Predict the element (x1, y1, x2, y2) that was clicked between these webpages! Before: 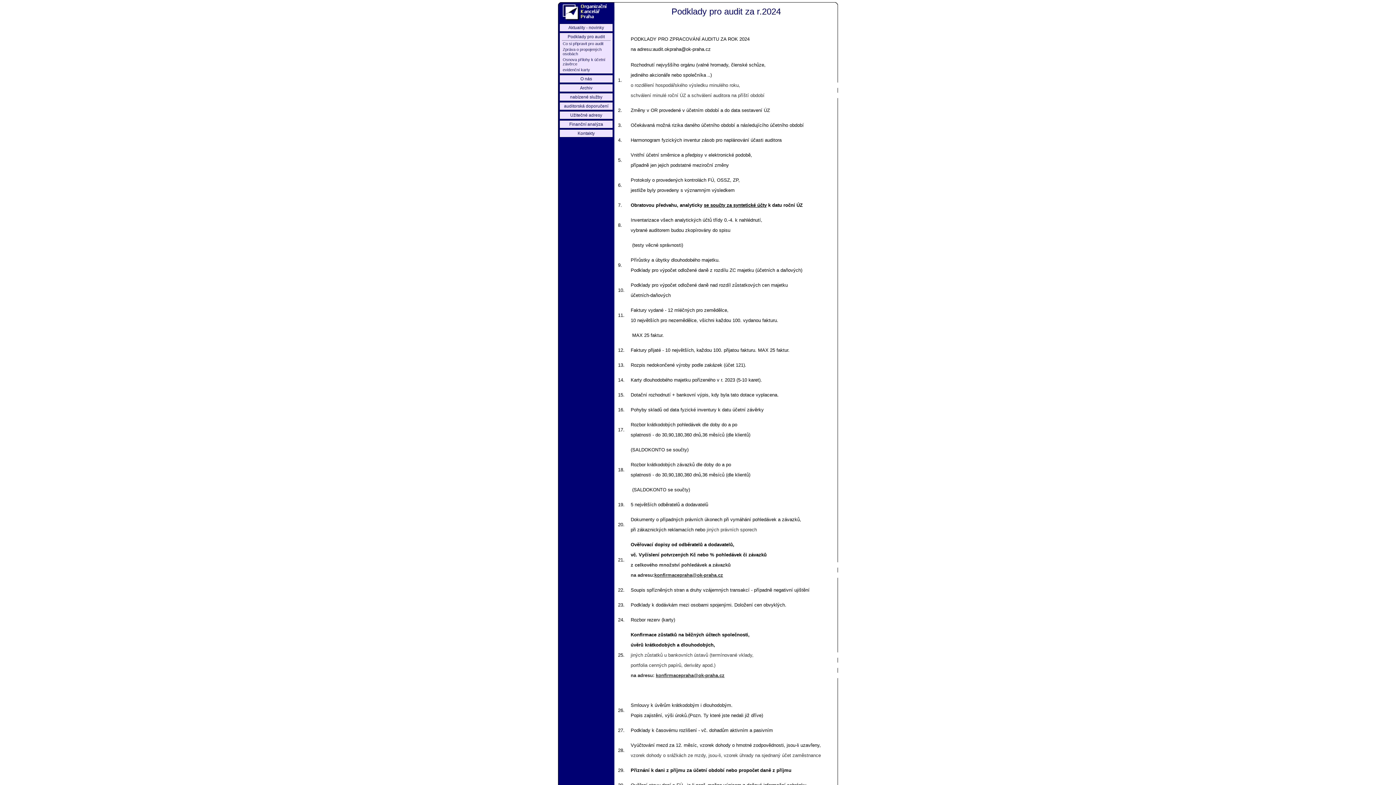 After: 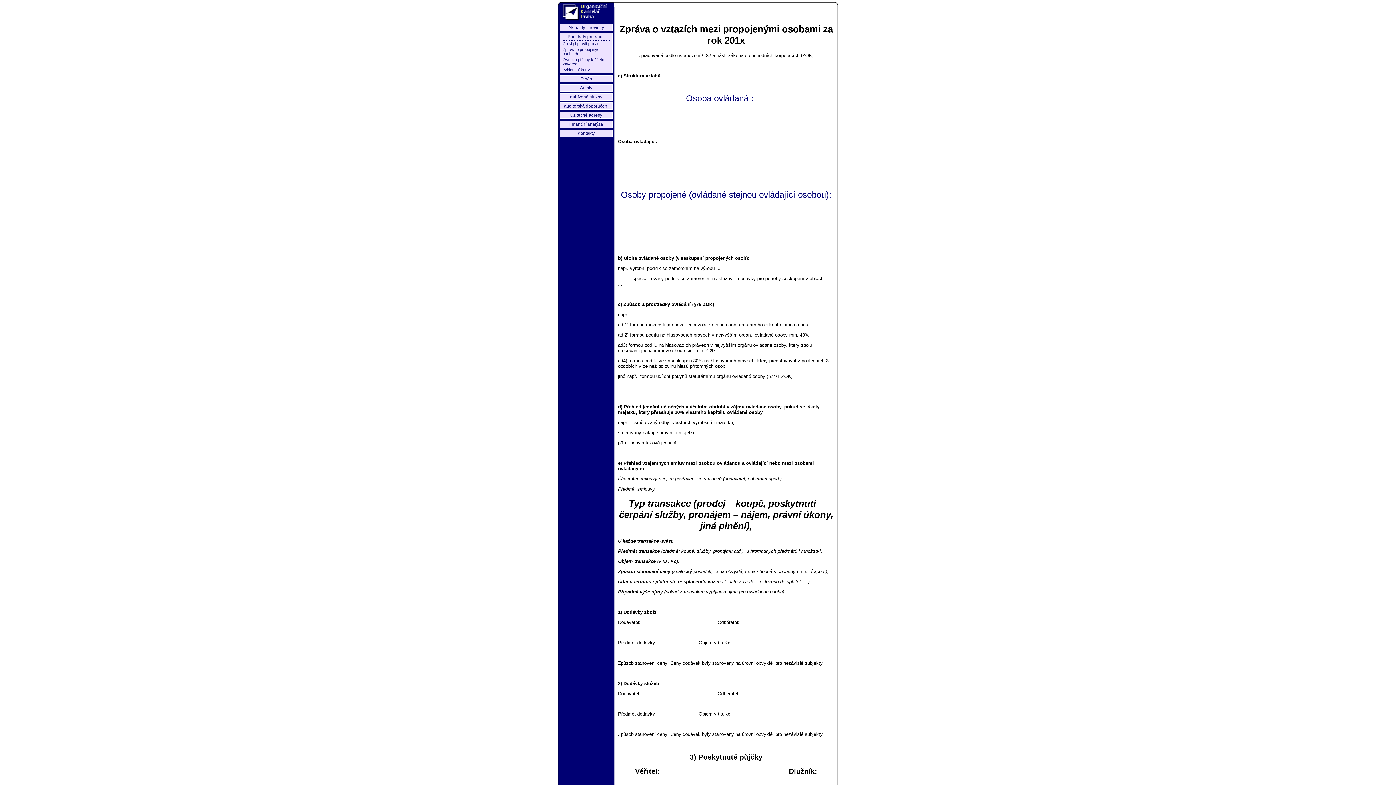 Action: bbox: (562, 46, 610, 56) label: Zpráva o propojených osobách